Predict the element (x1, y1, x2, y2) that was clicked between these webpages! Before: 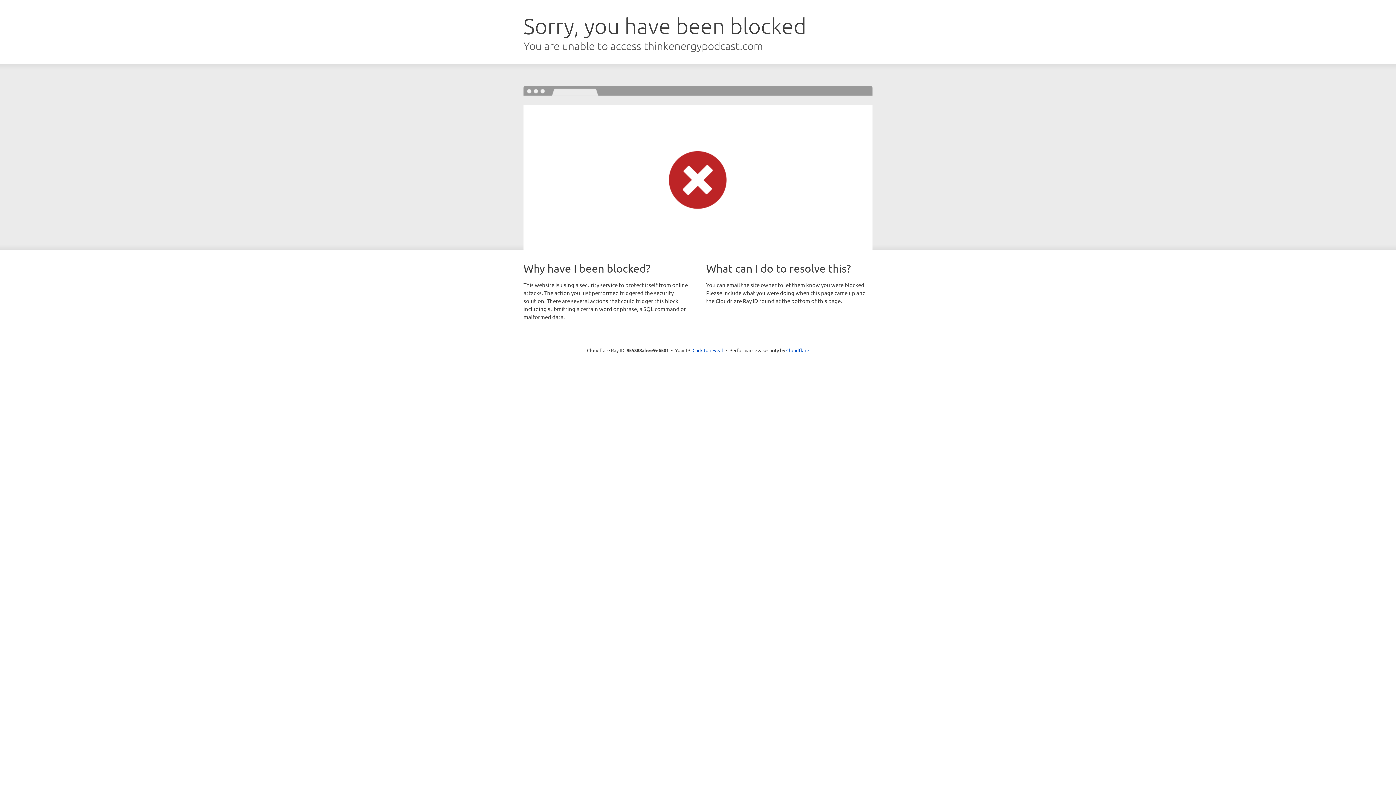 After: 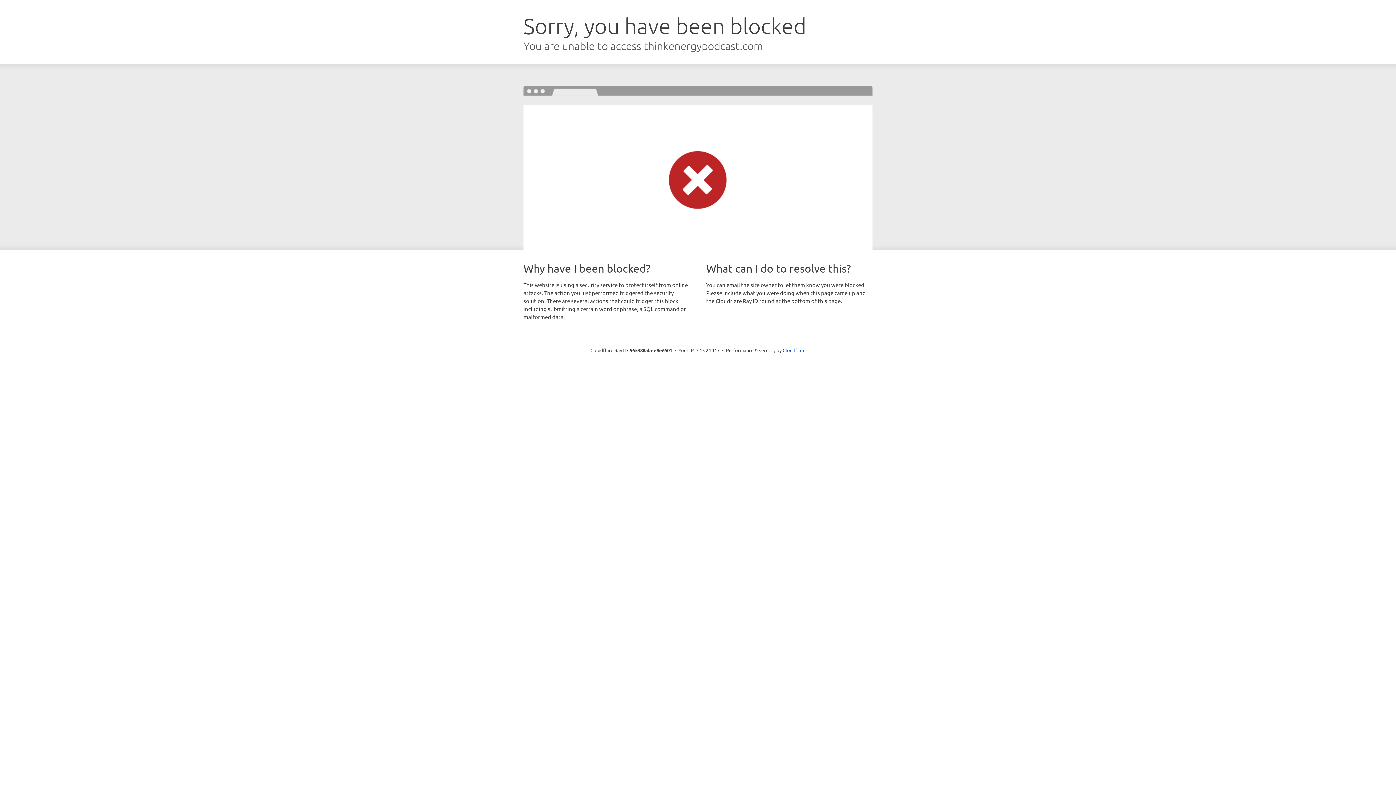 Action: label: Click to reveal bbox: (692, 346, 723, 353)